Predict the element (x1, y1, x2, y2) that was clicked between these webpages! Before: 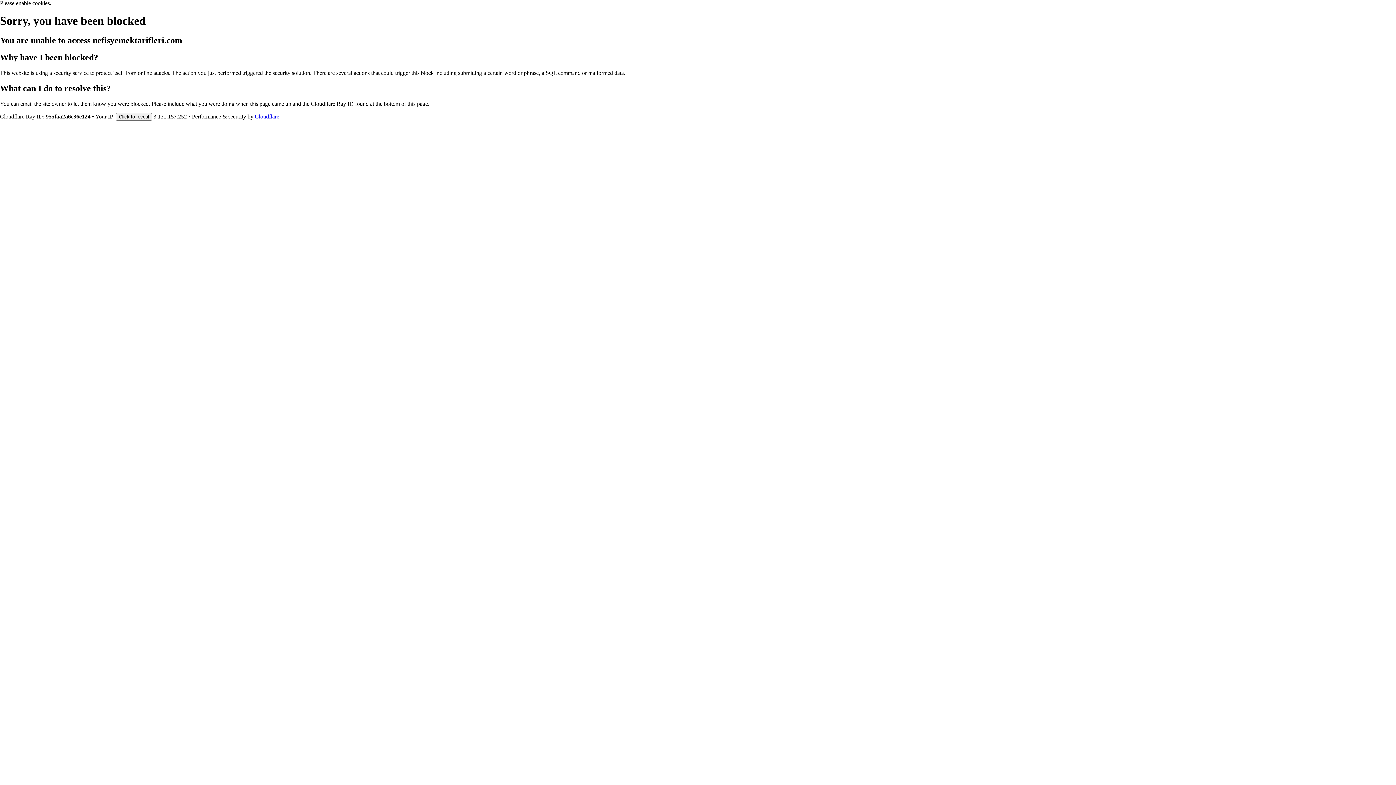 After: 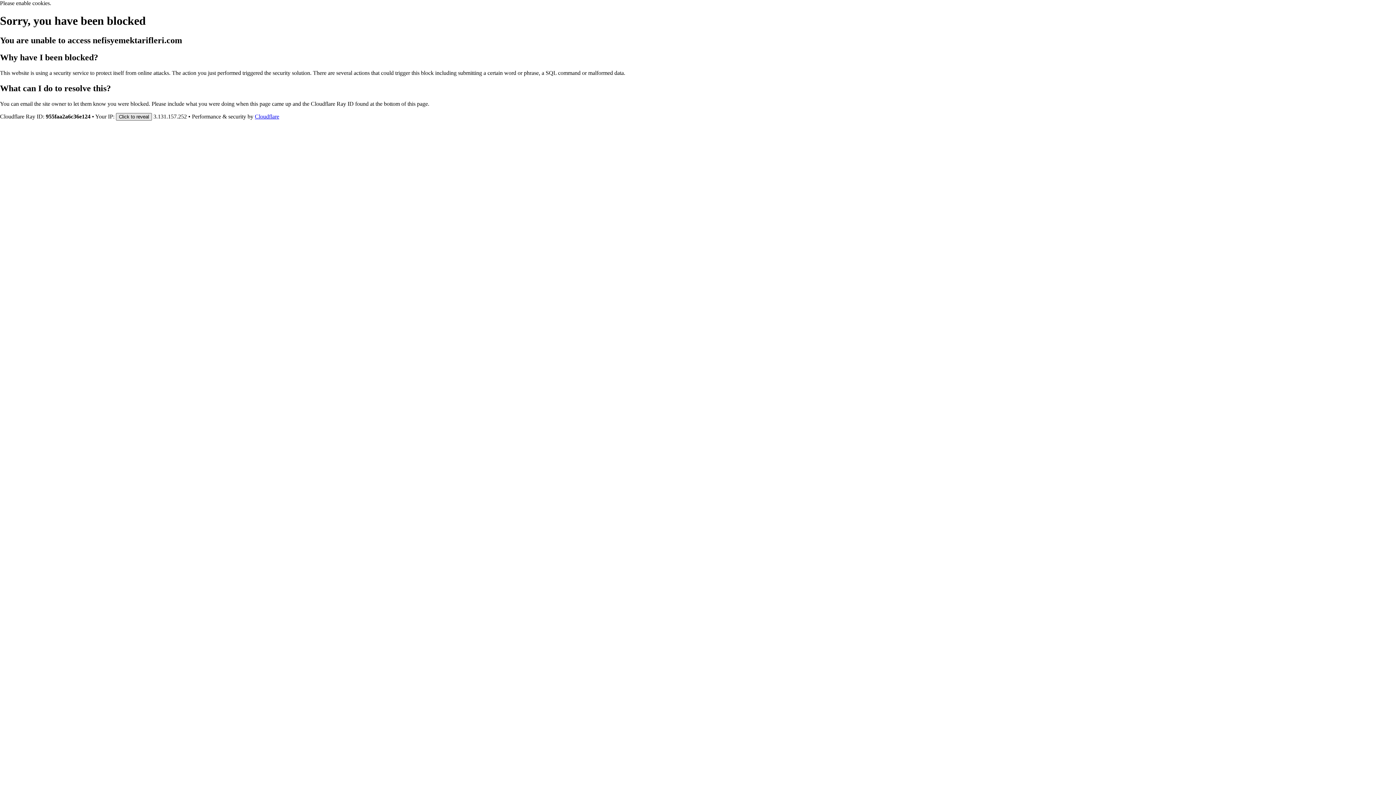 Action: label: Click to reveal bbox: (116, 112, 152, 120)